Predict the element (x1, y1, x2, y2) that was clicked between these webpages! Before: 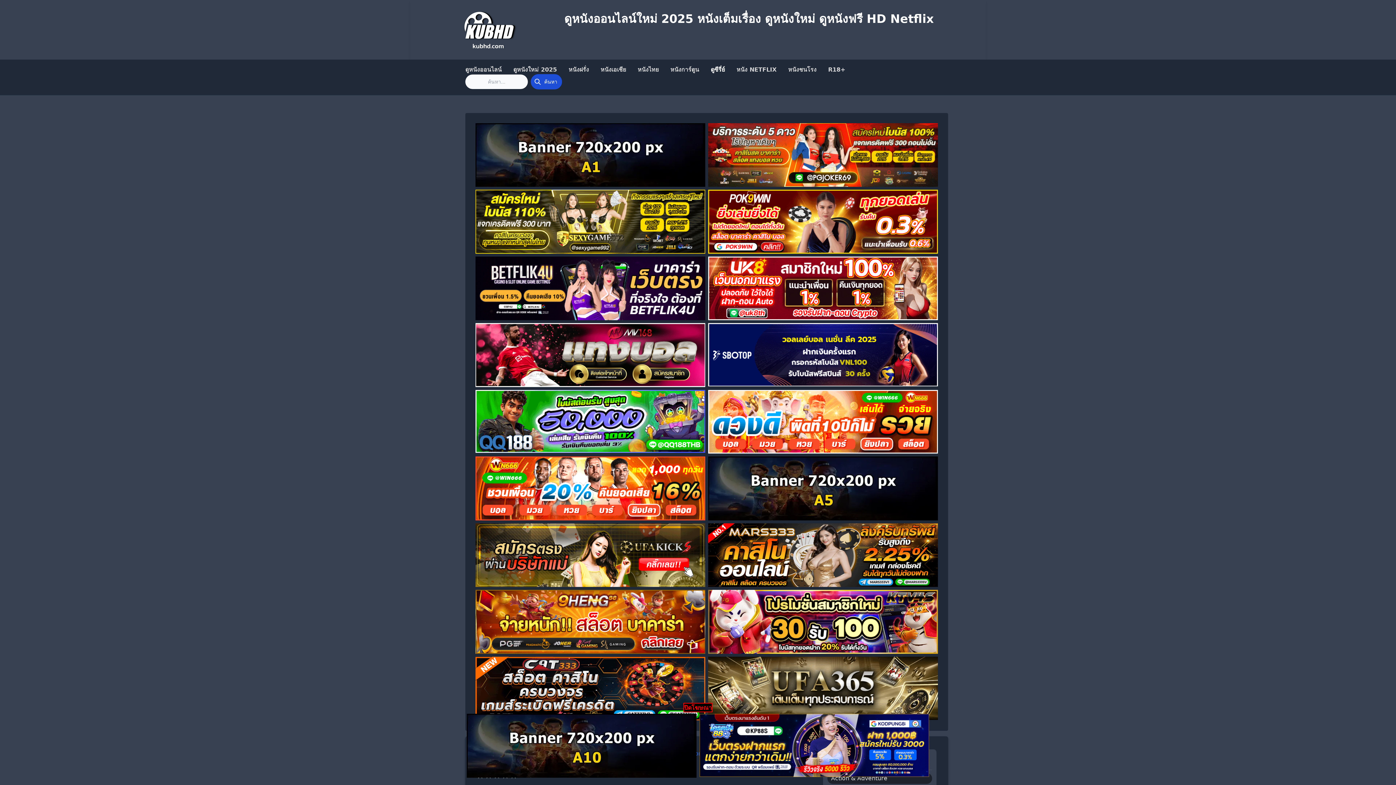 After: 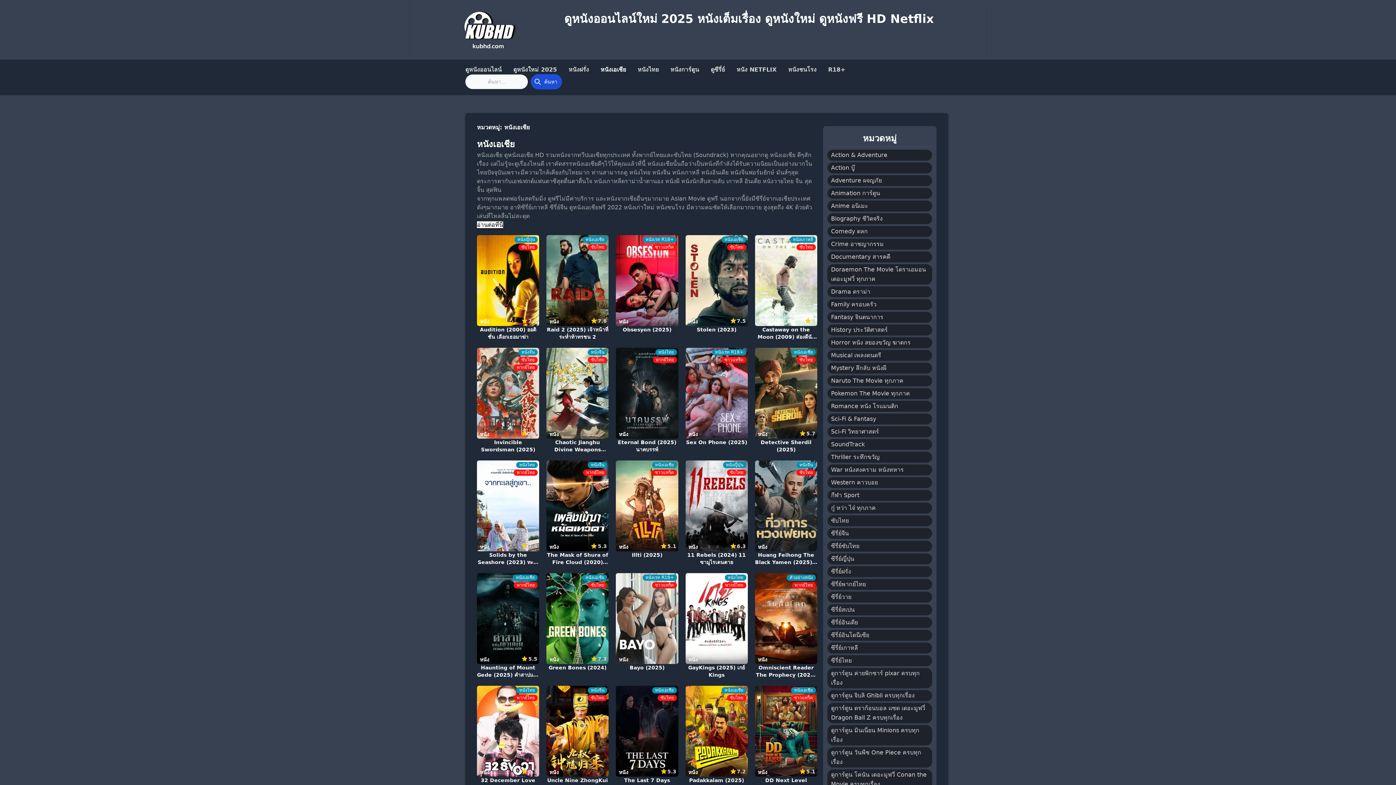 Action: label: หนังเอเชีย bbox: (600, 65, 626, 74)